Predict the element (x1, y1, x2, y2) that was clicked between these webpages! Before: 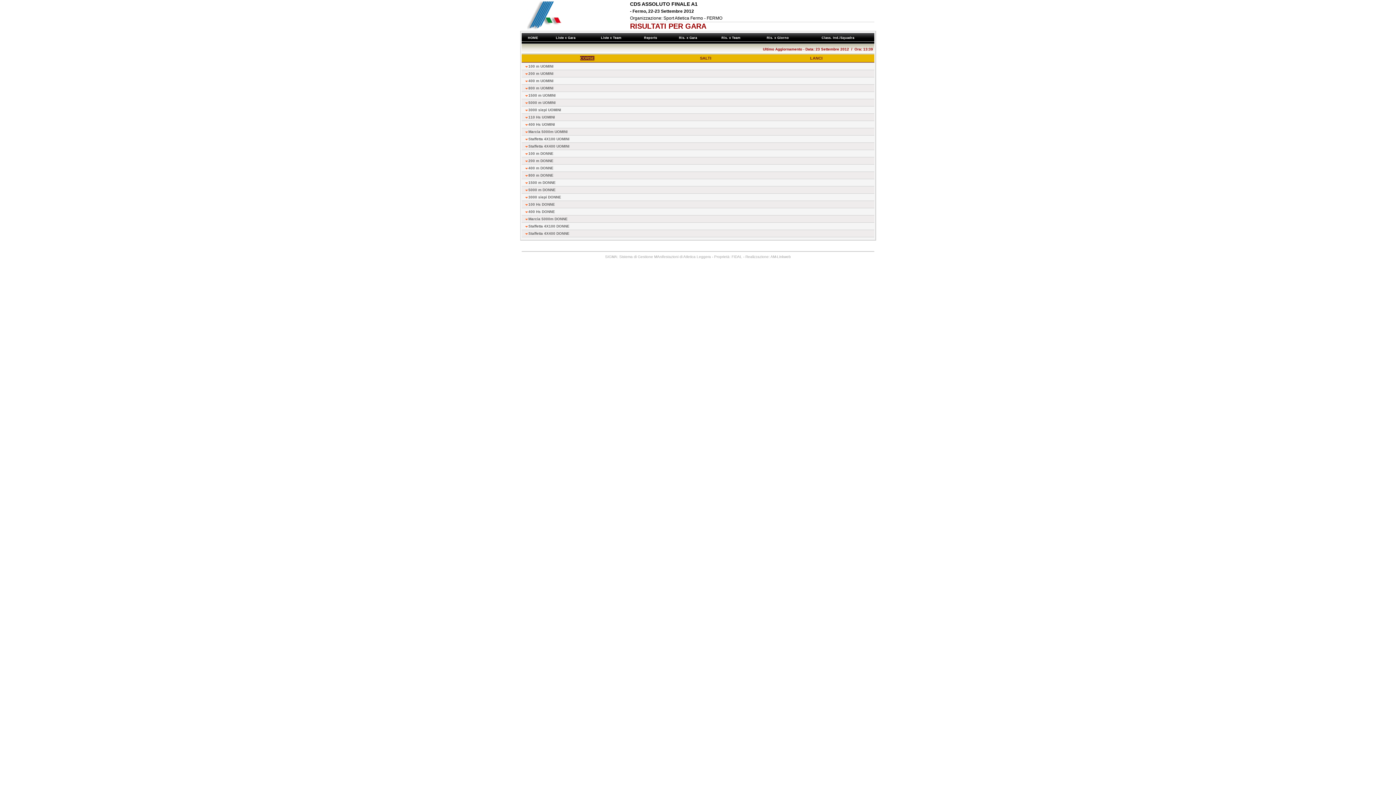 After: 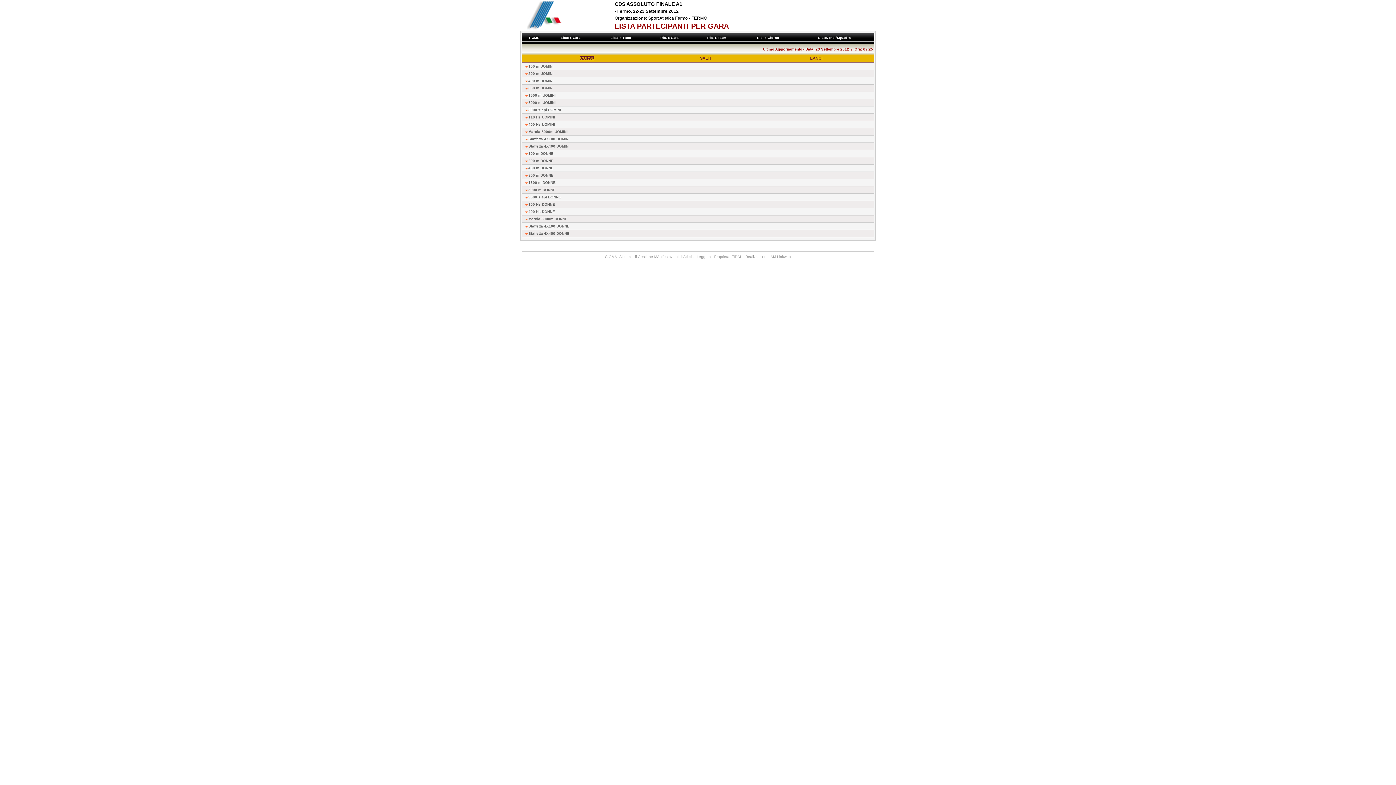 Action: label:  Liste x Gara    bbox: (554, 36, 578, 39)